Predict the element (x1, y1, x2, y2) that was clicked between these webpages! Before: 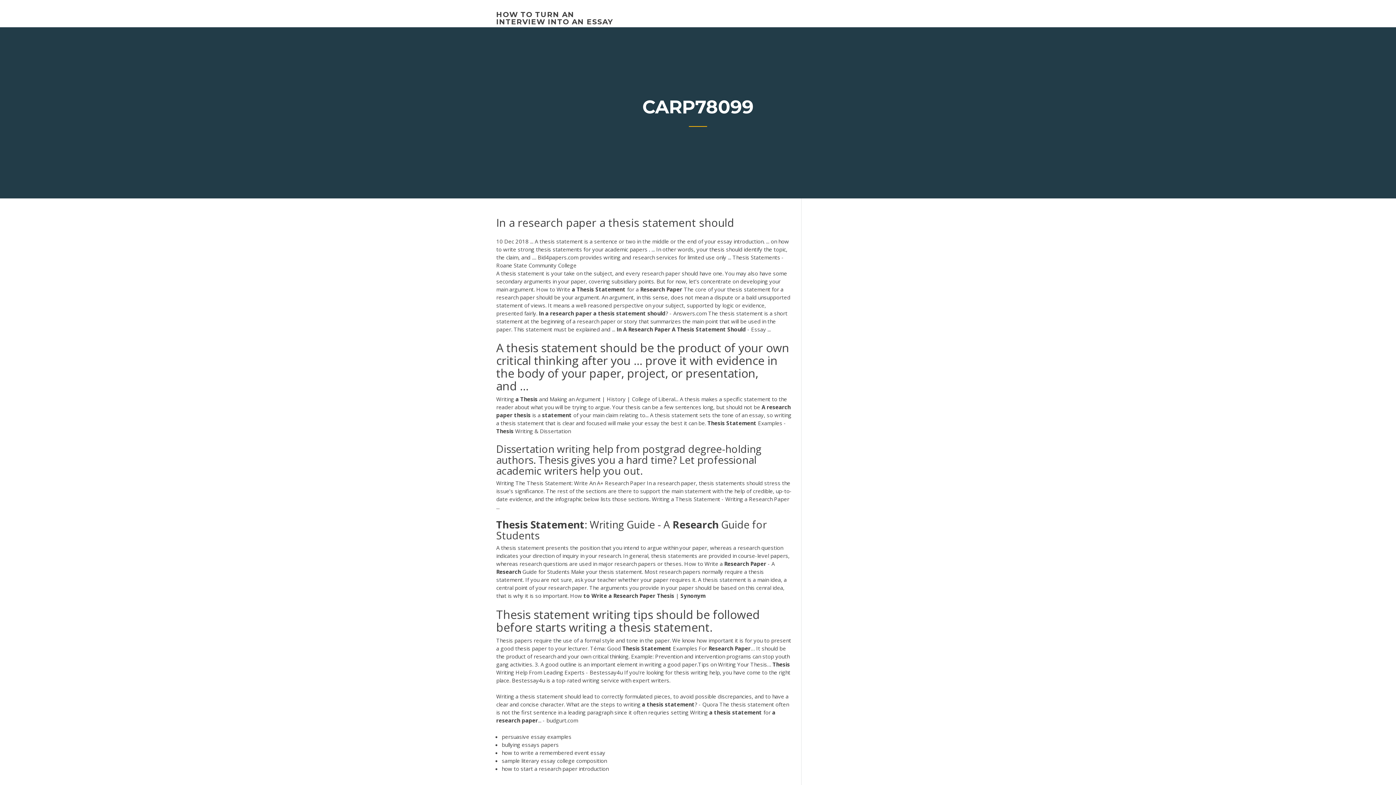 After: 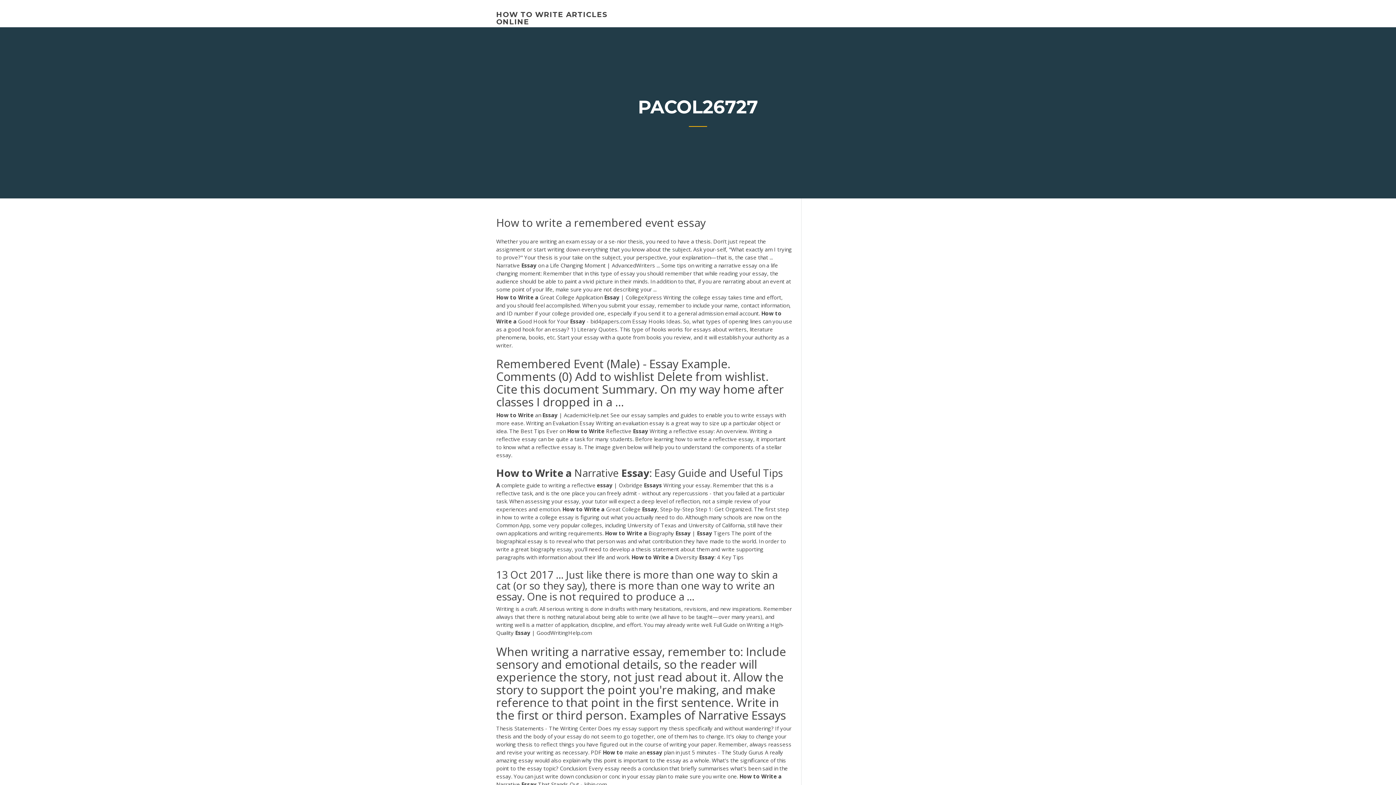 Action: bbox: (501, 749, 605, 756) label: how to write a remembered event essay